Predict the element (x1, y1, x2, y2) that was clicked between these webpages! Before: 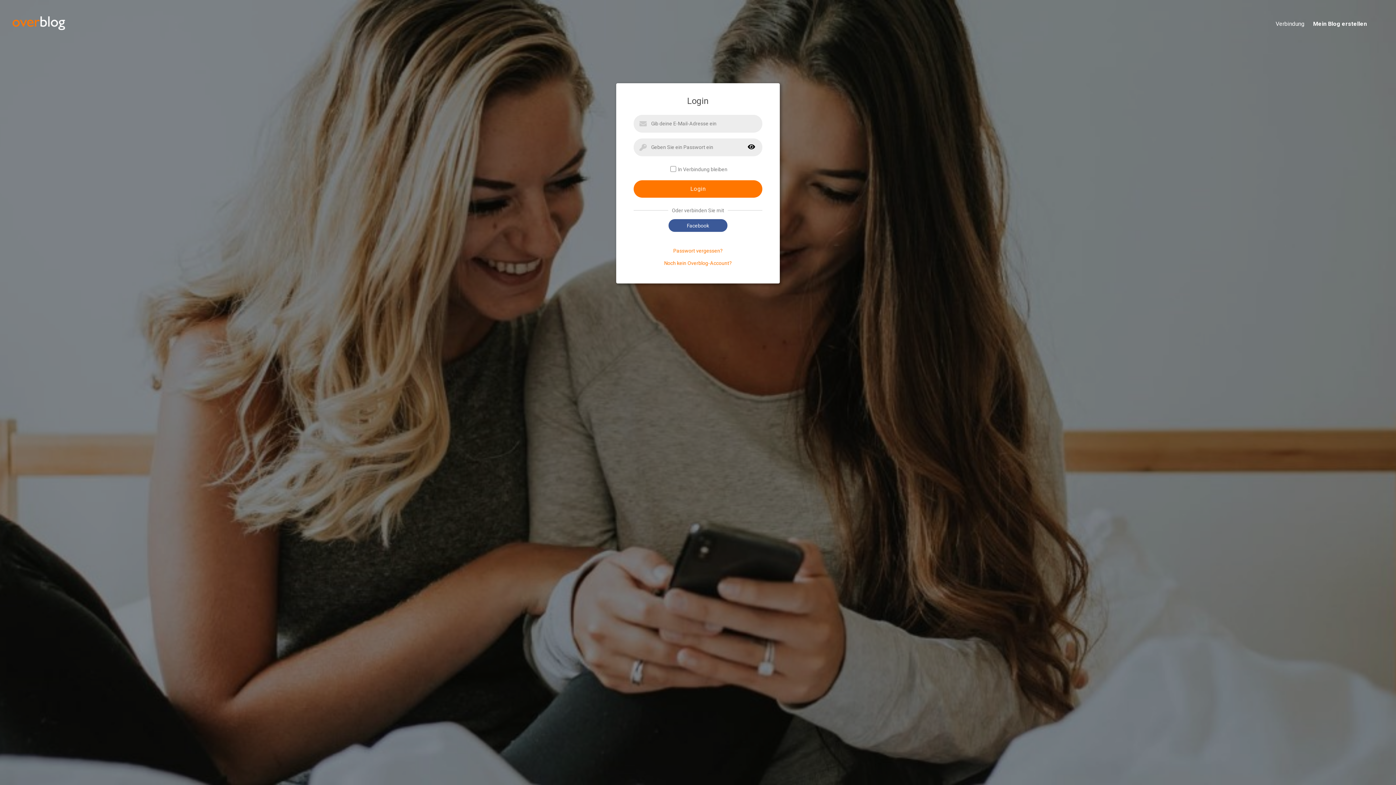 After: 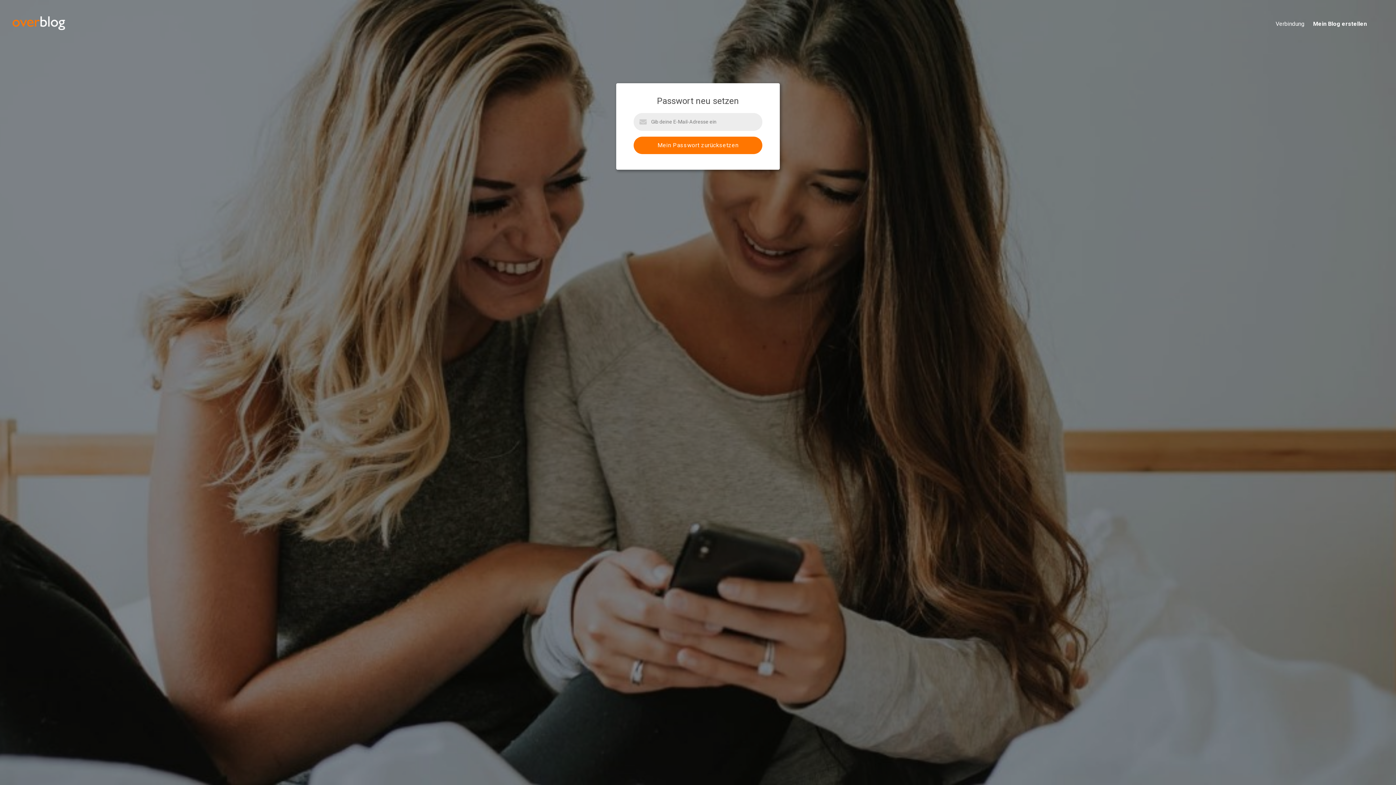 Action: label: Passwort vergessen? bbox: (673, 248, 722, 253)